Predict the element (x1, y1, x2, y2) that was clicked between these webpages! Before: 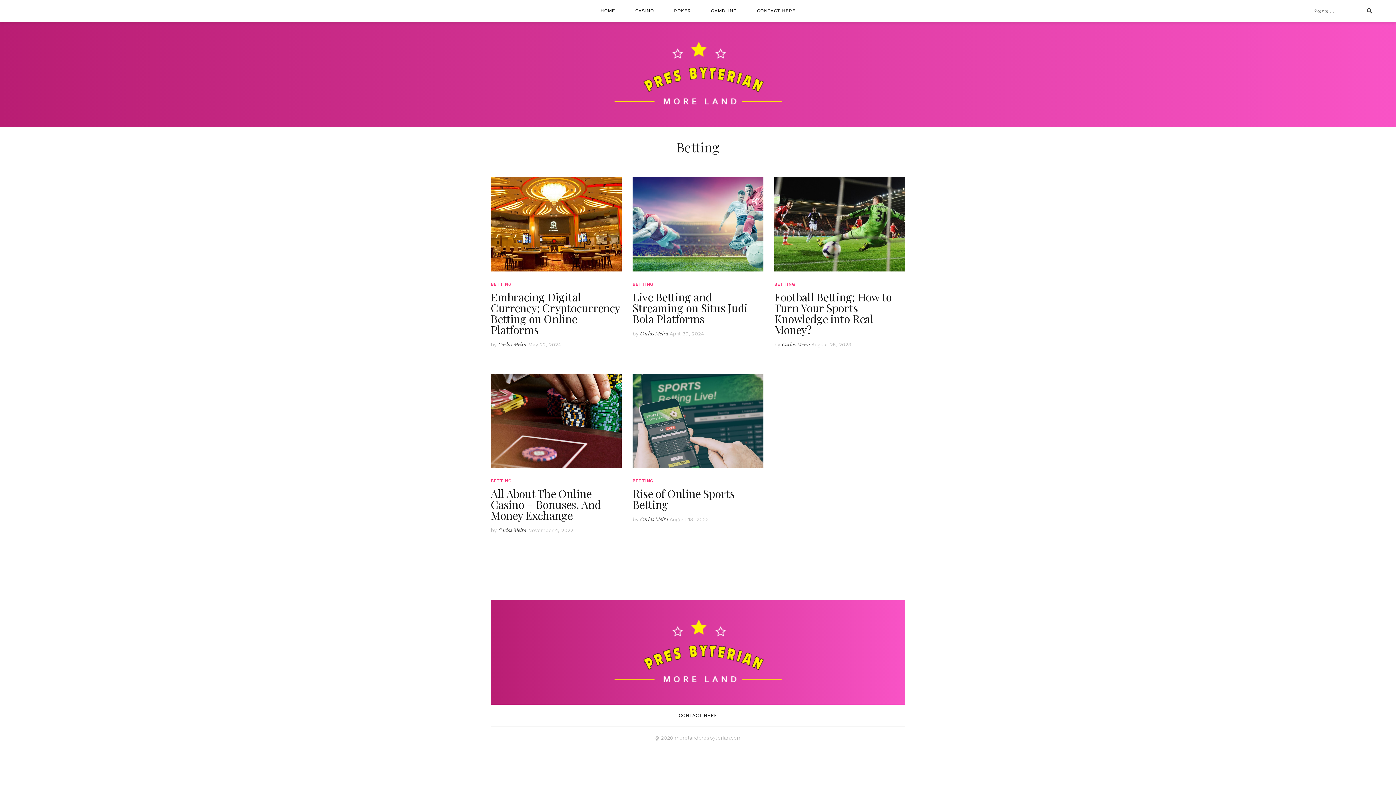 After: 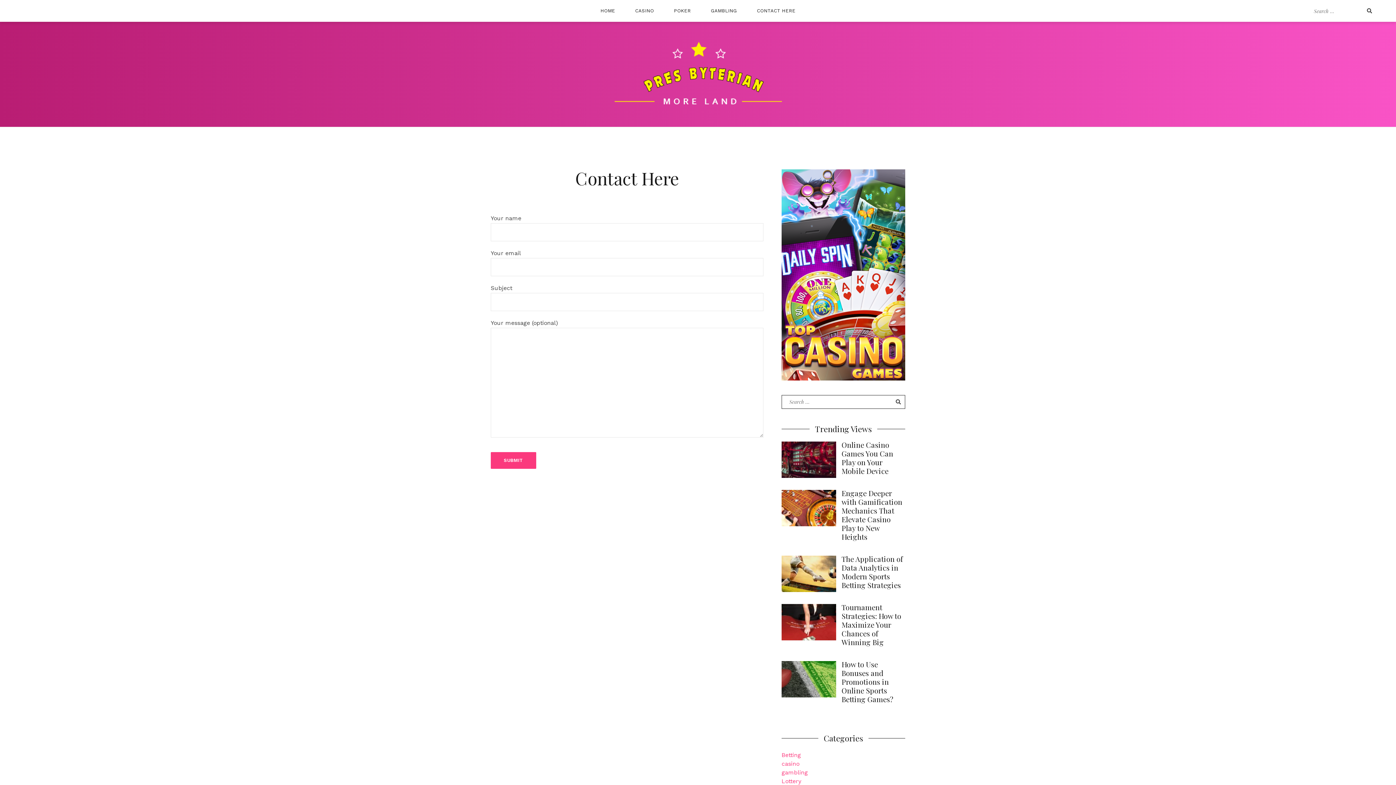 Action: bbox: (748, 4, 804, 17) label: CONTACT HERE